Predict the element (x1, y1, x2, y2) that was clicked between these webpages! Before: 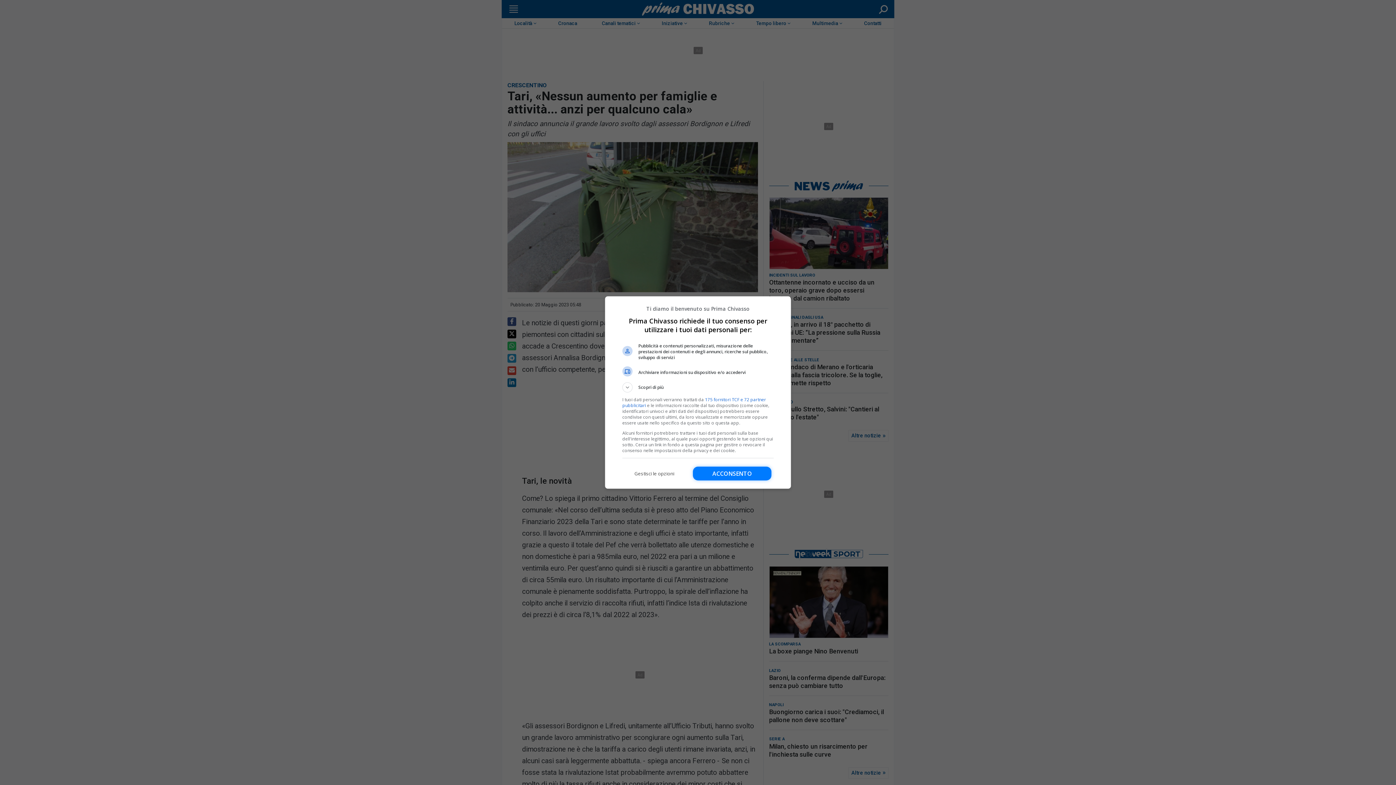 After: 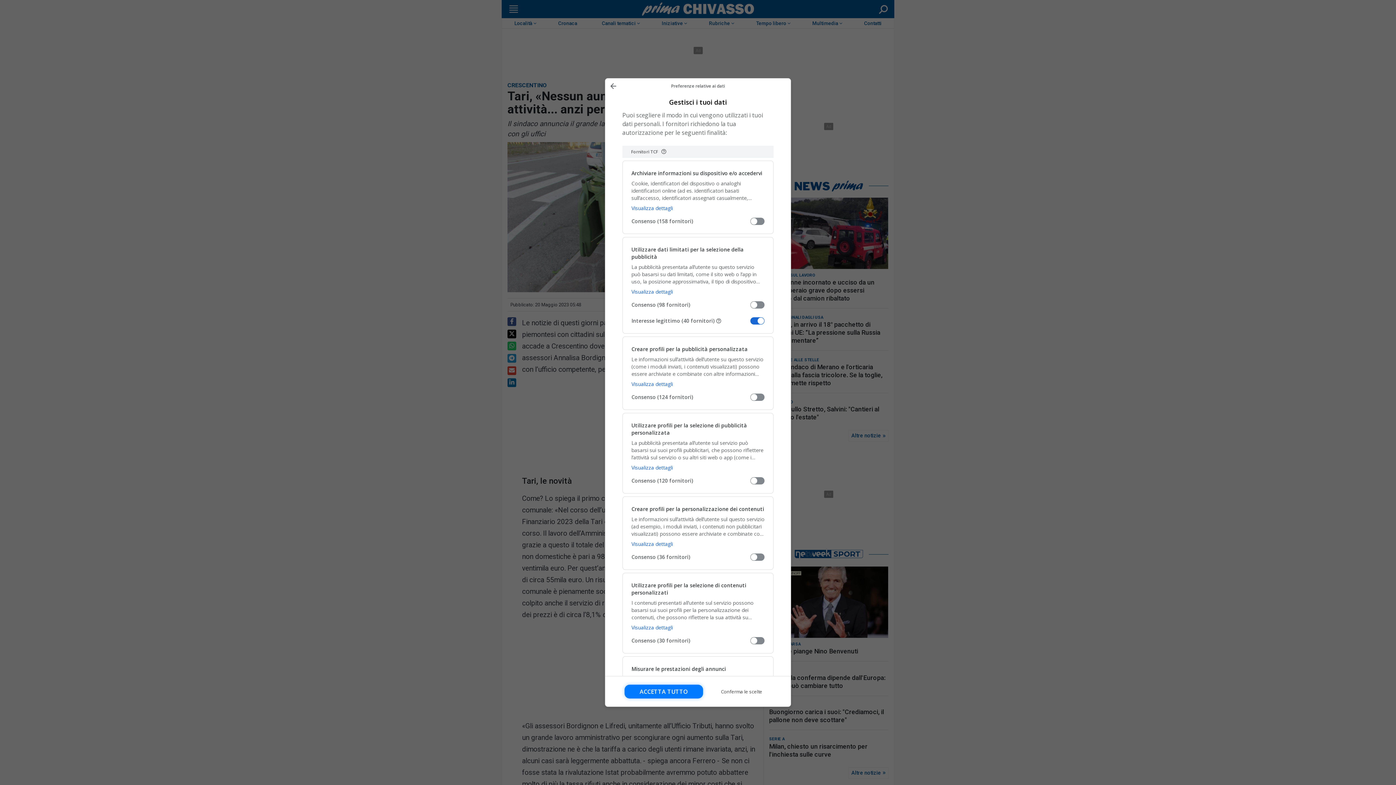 Action: bbox: (622, 466, 686, 480) label: Gestisci le opzioni